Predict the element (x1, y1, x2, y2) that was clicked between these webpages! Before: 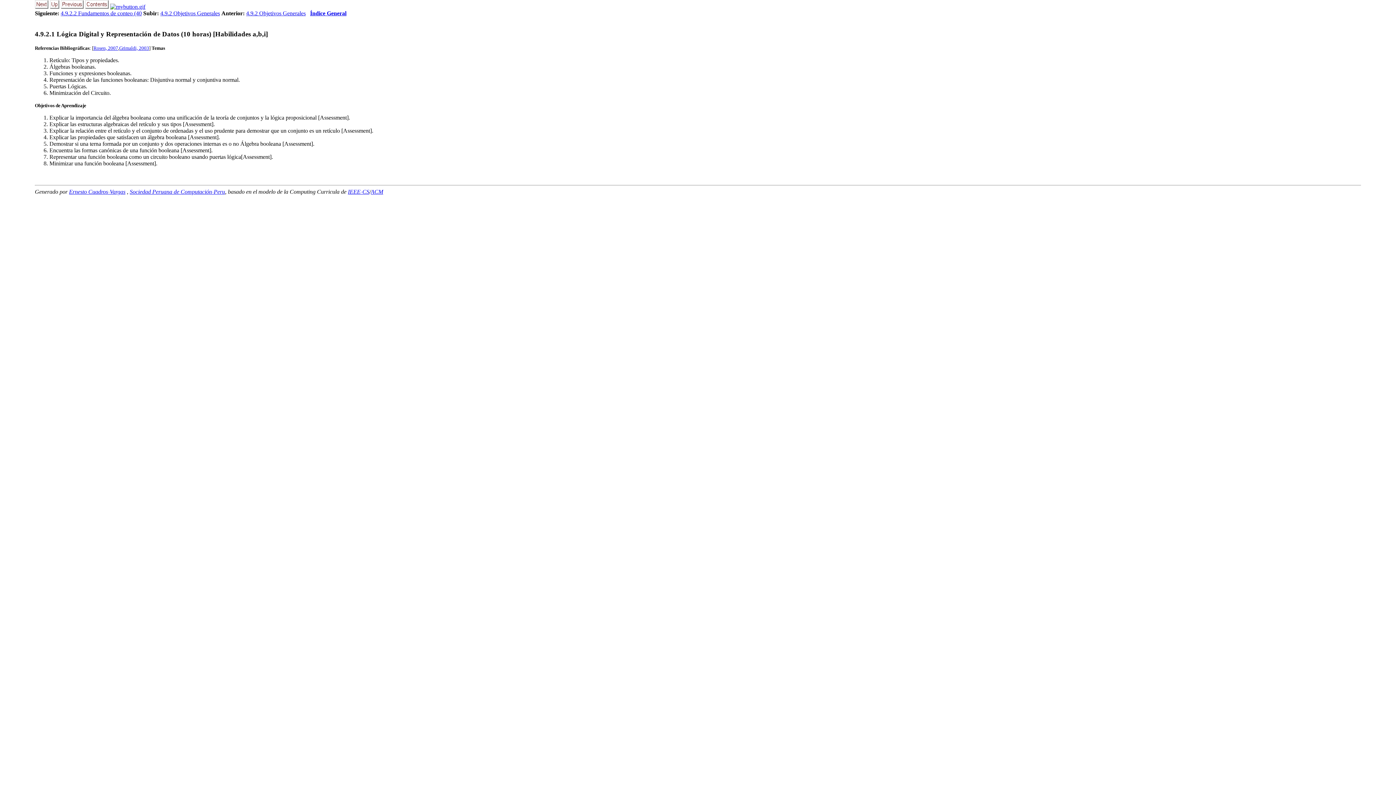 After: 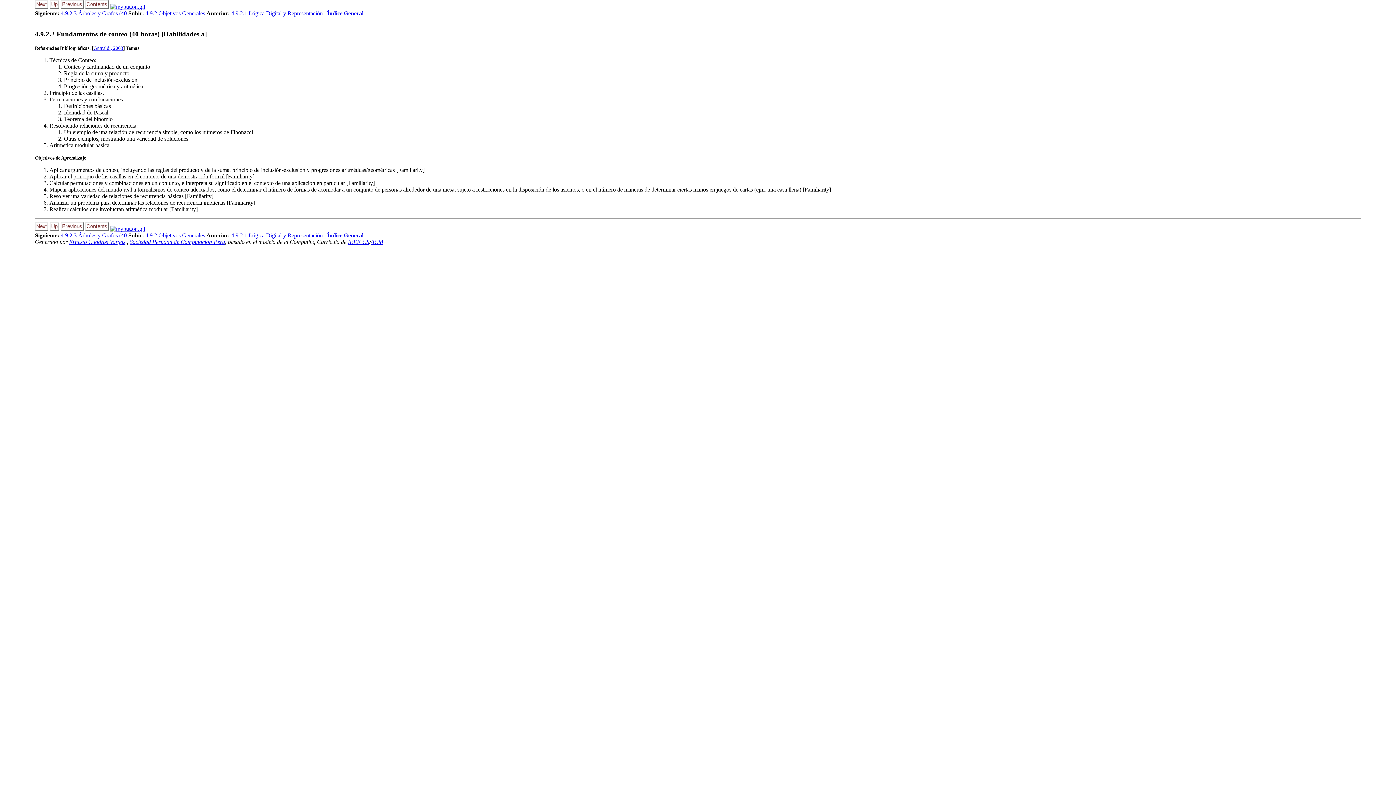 Action: bbox: (34, 3, 48, 9)